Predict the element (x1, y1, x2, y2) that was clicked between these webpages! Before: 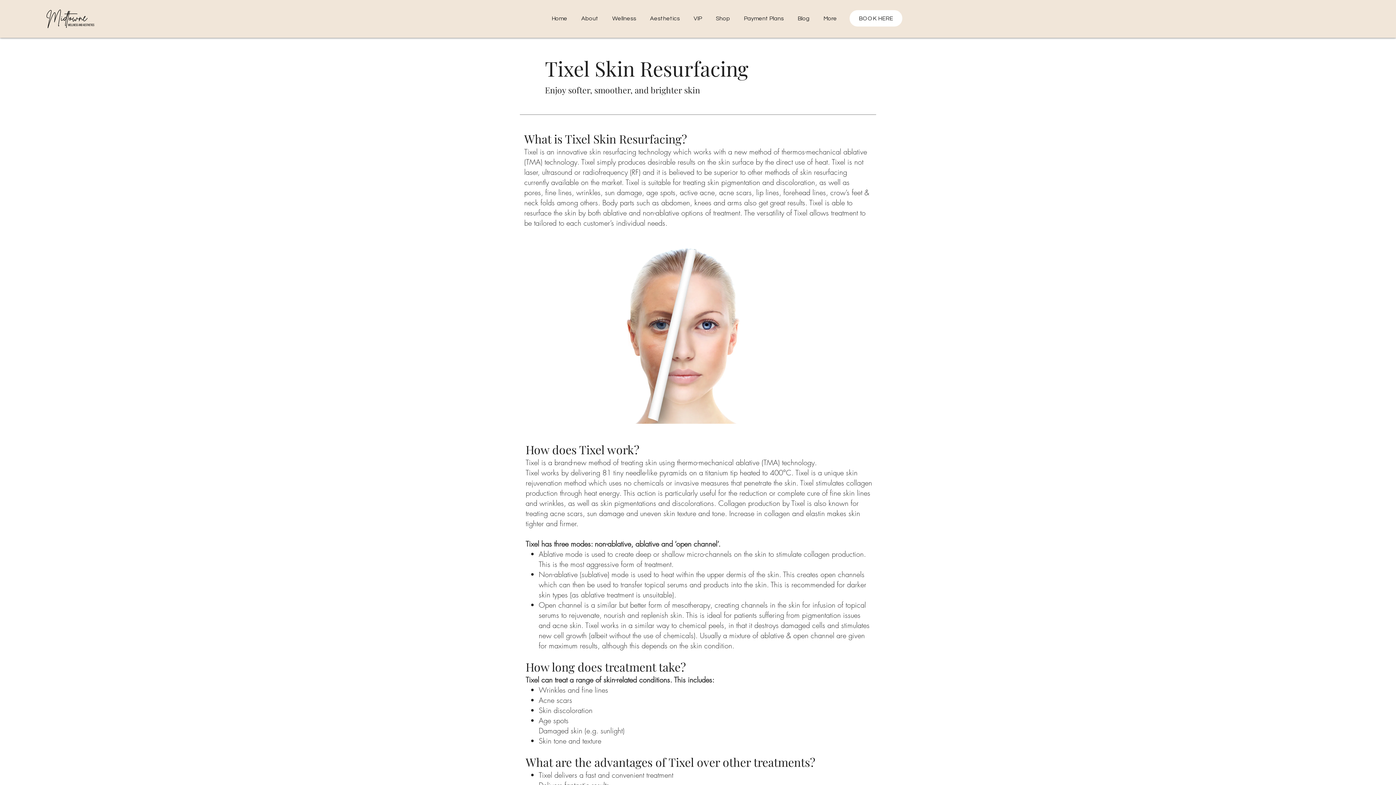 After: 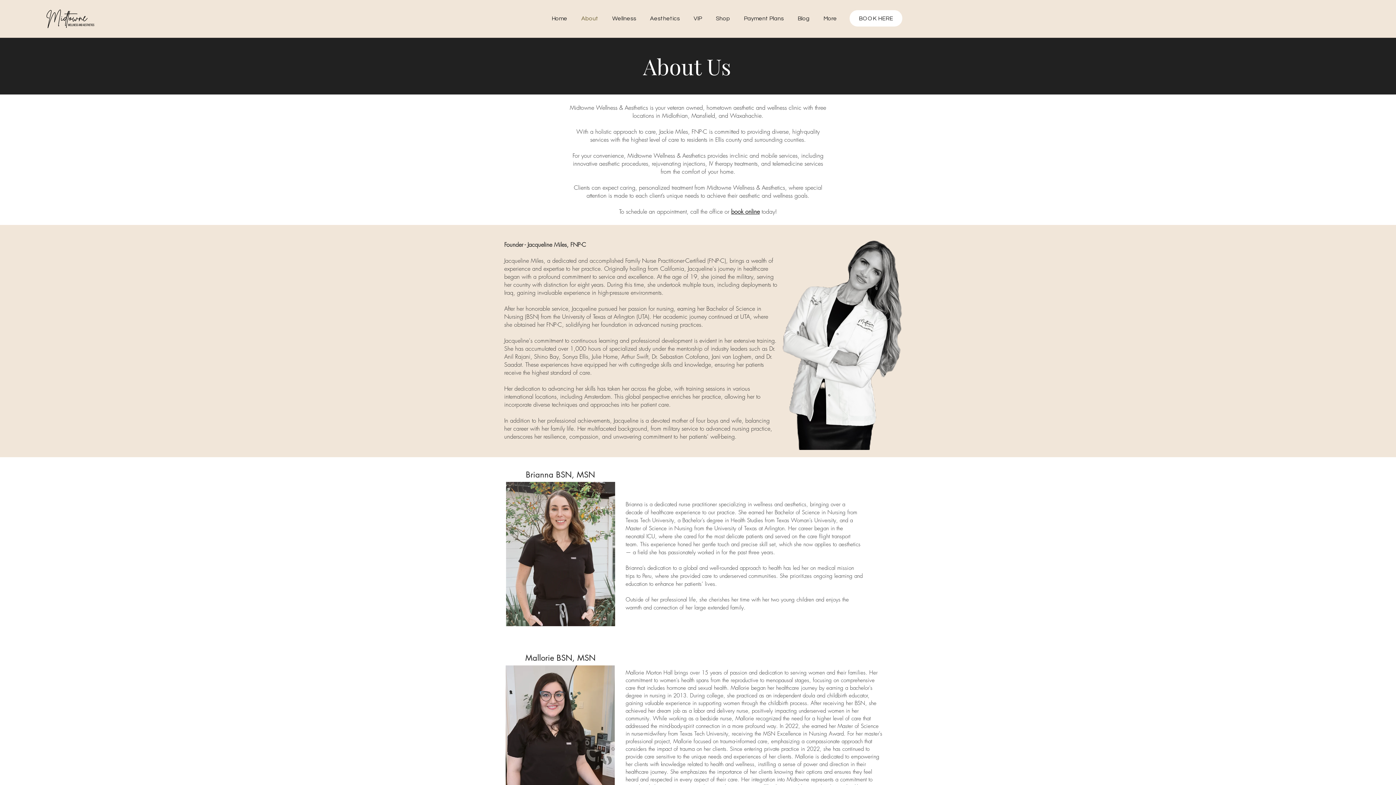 Action: bbox: (574, 9, 605, 27) label: About